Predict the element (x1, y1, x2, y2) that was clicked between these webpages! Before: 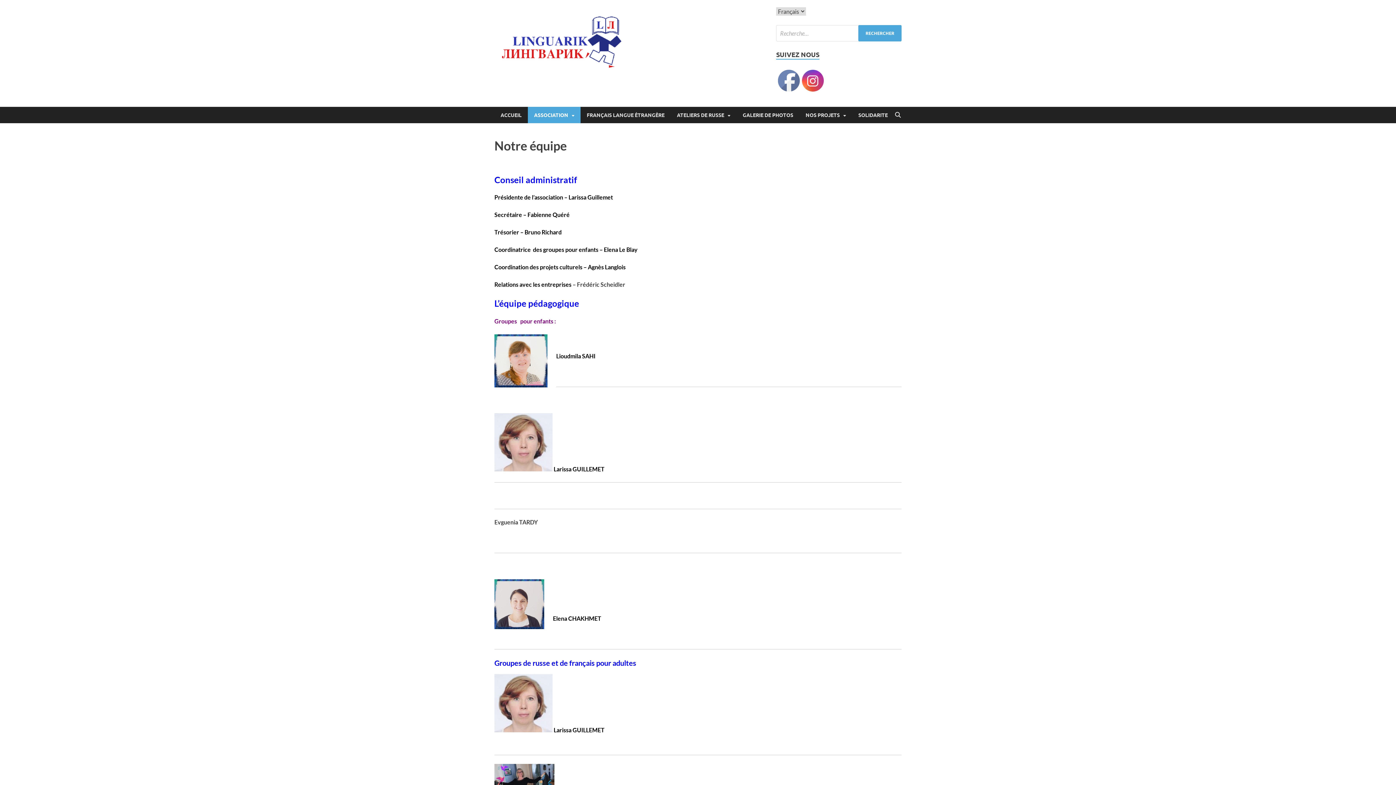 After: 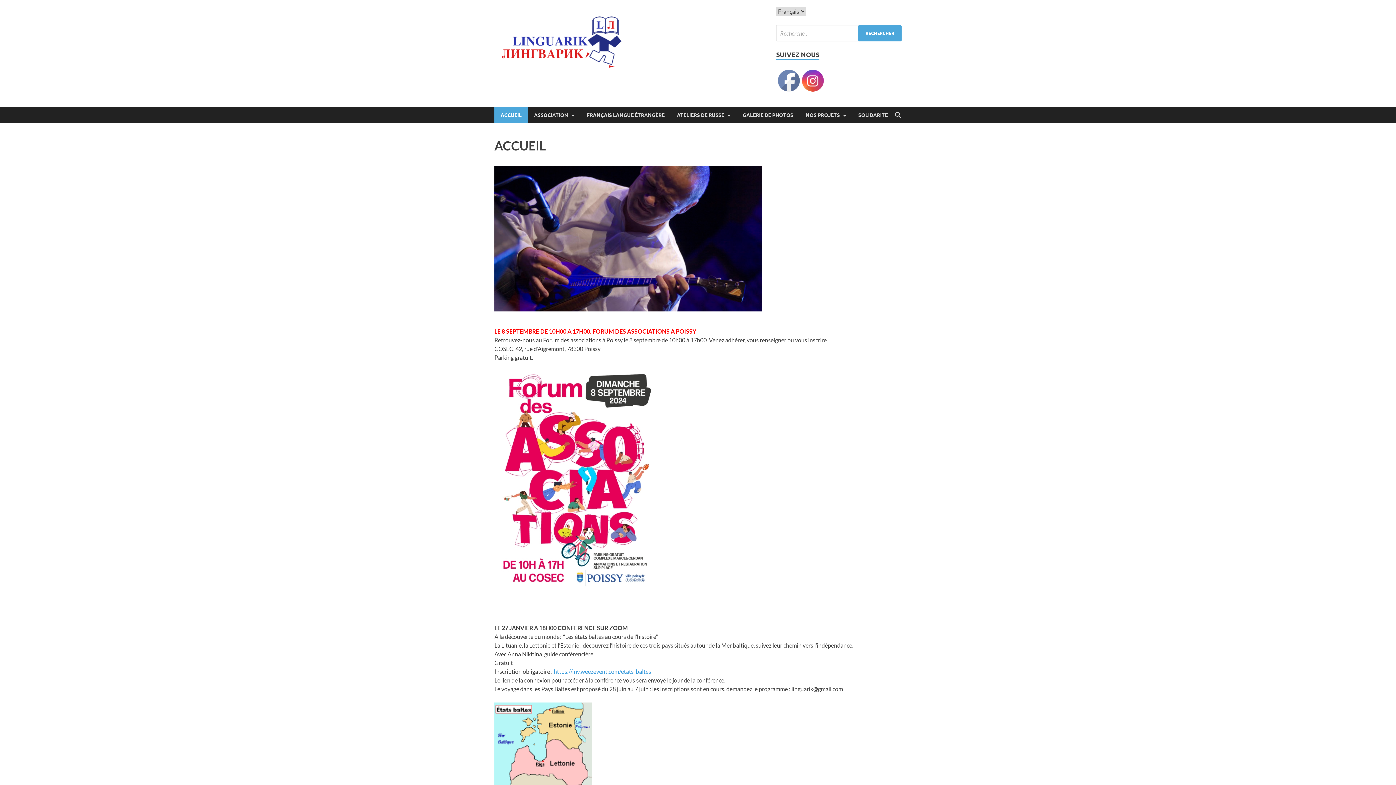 Action: label: ACCUEIL bbox: (494, 106, 528, 123)